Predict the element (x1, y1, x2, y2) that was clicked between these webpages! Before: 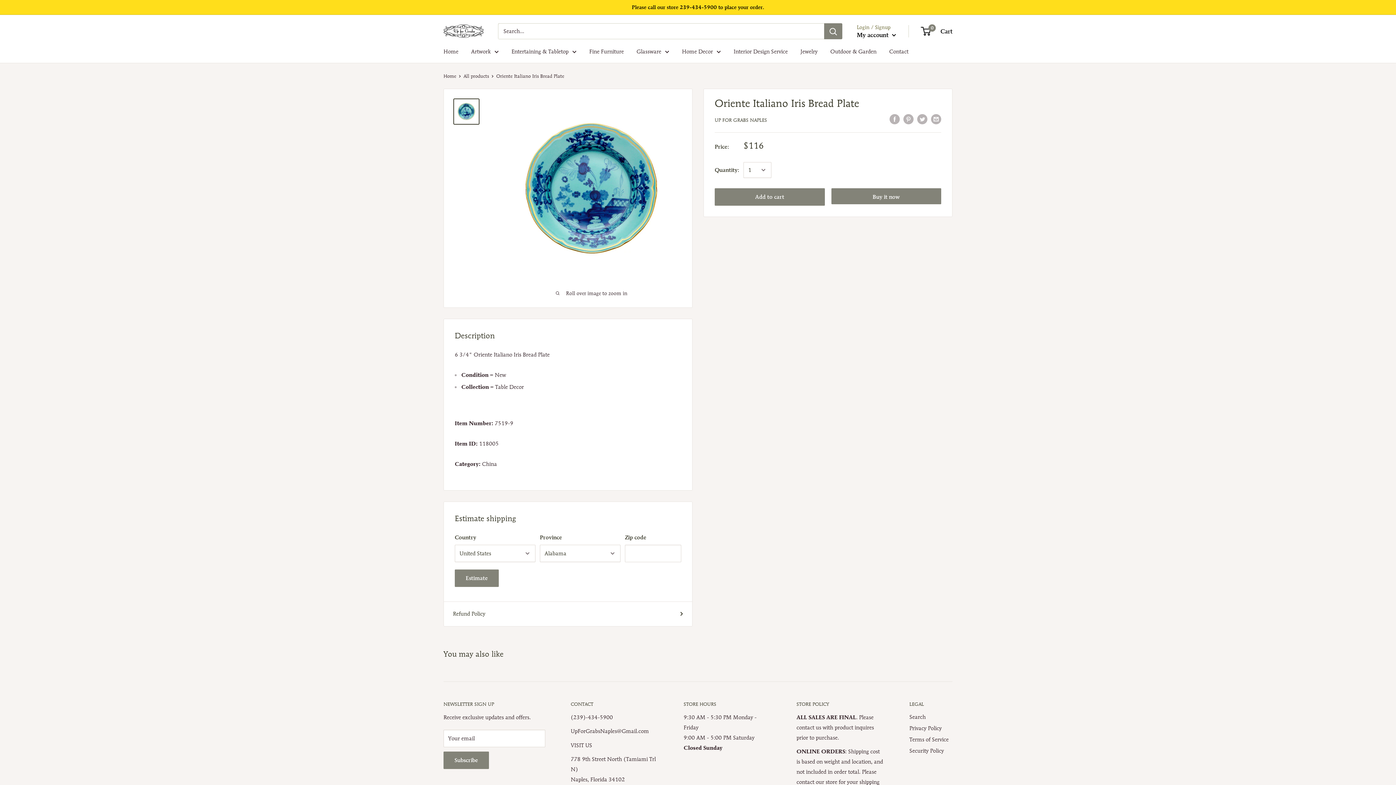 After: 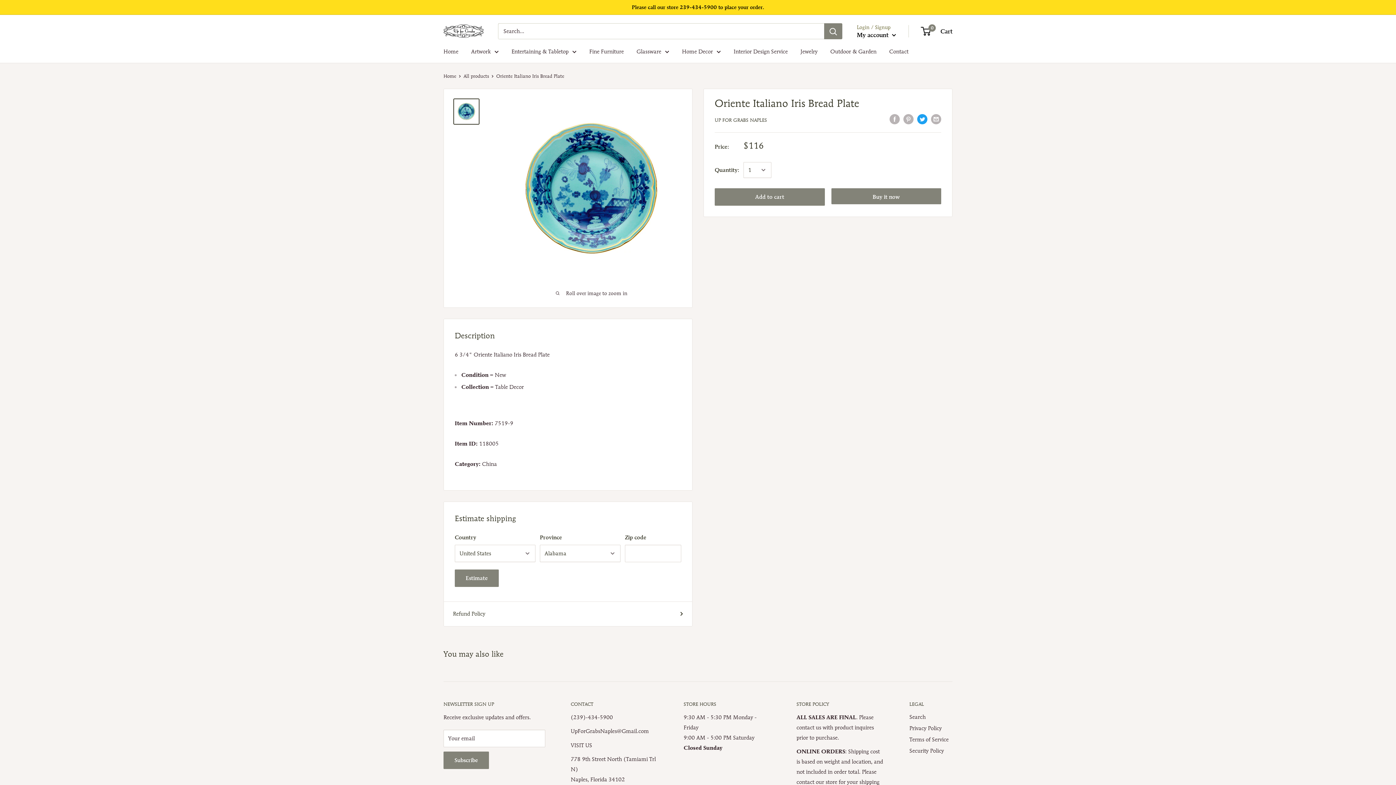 Action: bbox: (917, 113, 927, 124) label: Tweet on Twitter